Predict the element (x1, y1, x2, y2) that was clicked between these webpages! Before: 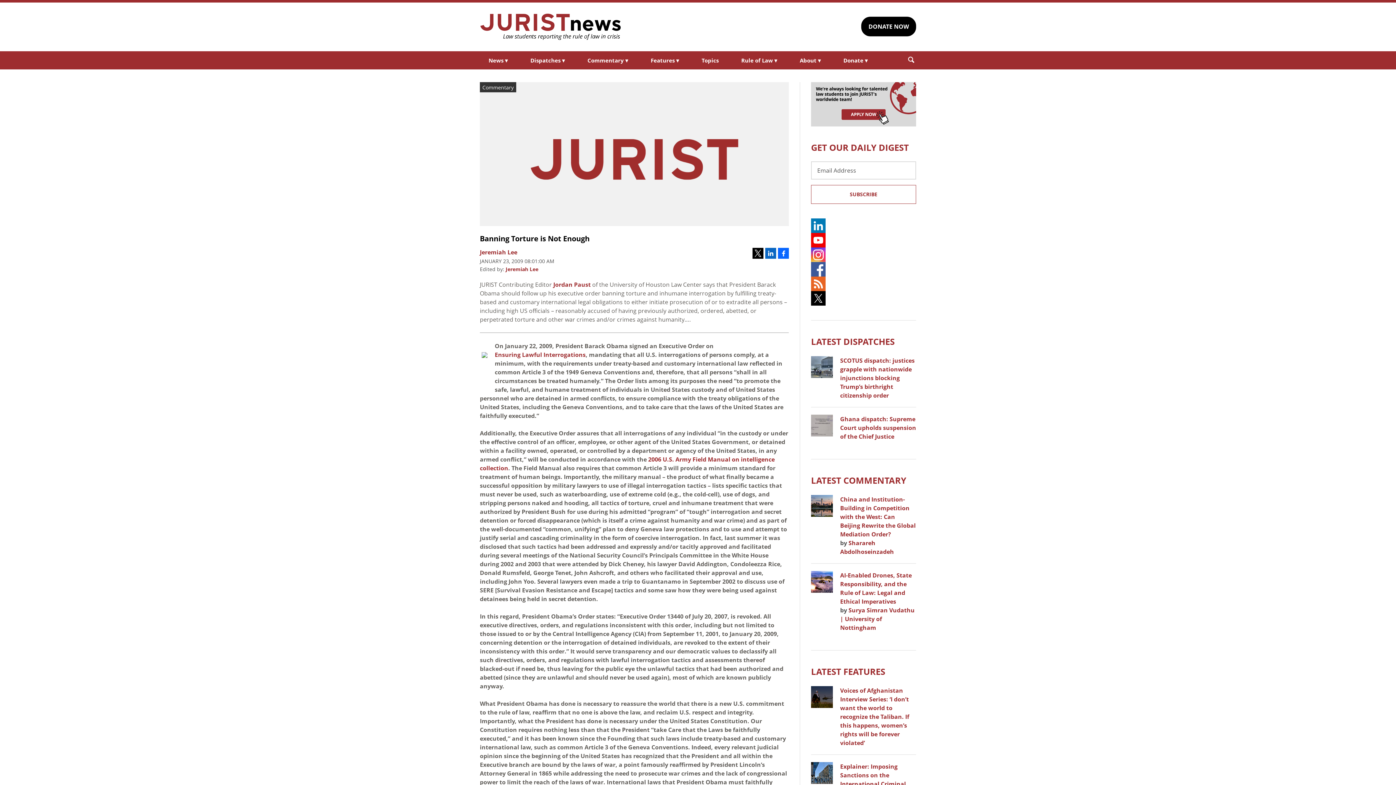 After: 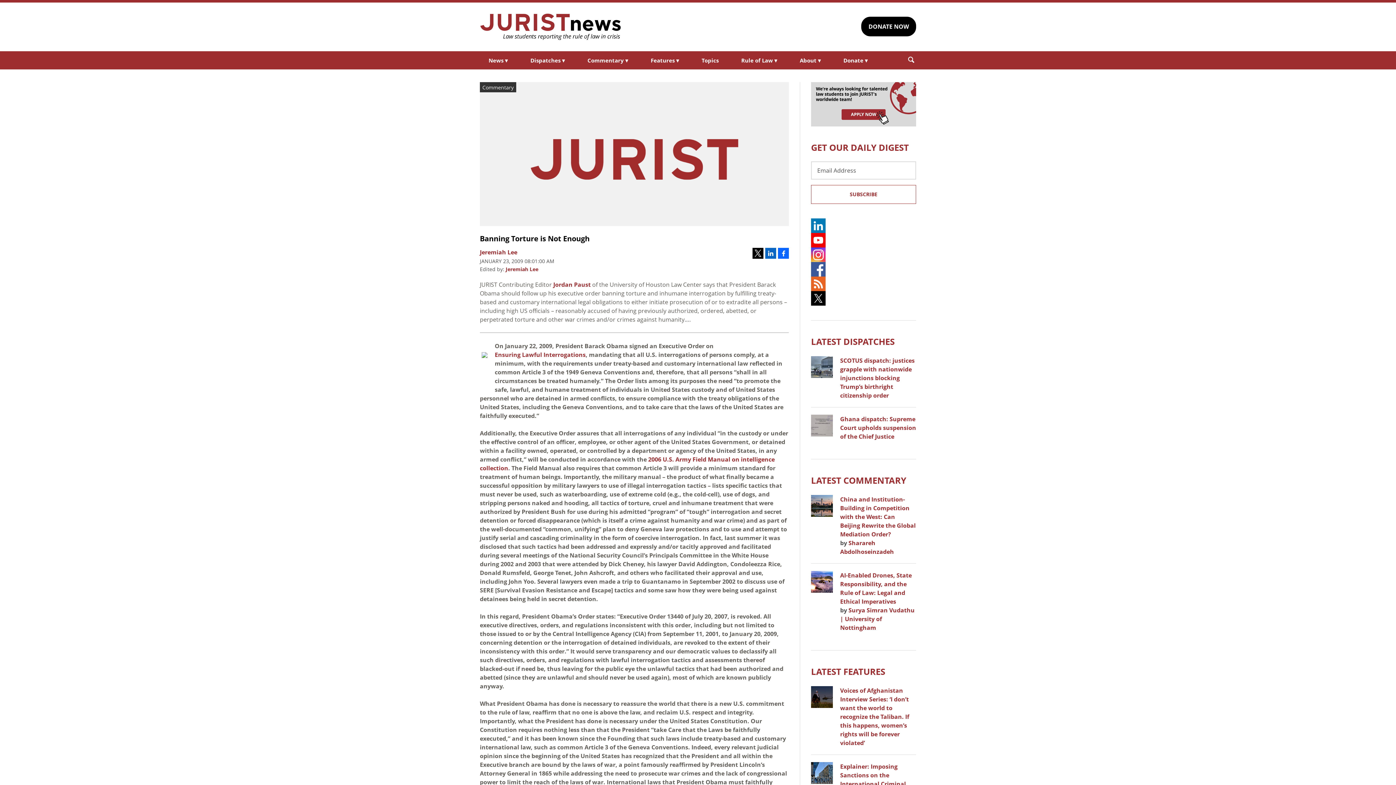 Action: bbox: (811, 247, 825, 262)